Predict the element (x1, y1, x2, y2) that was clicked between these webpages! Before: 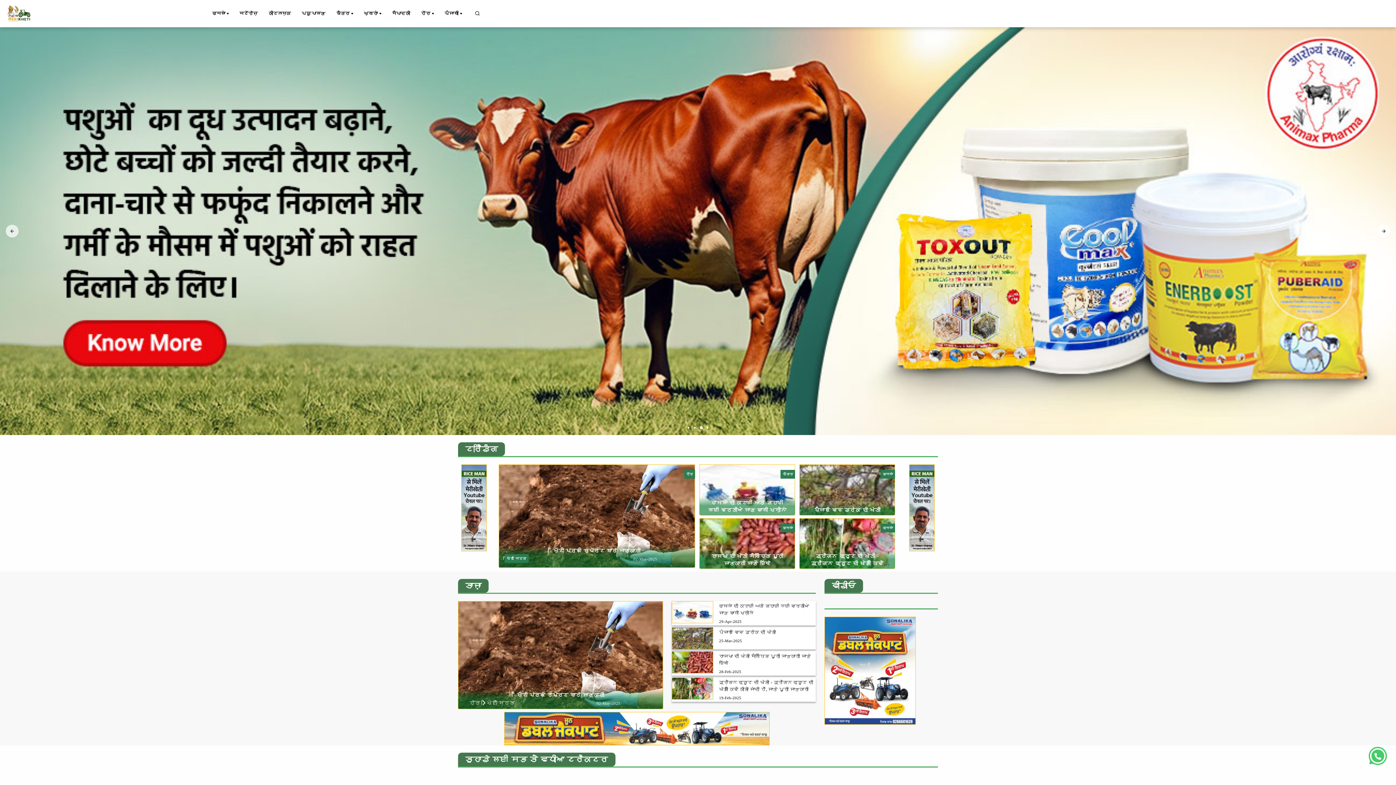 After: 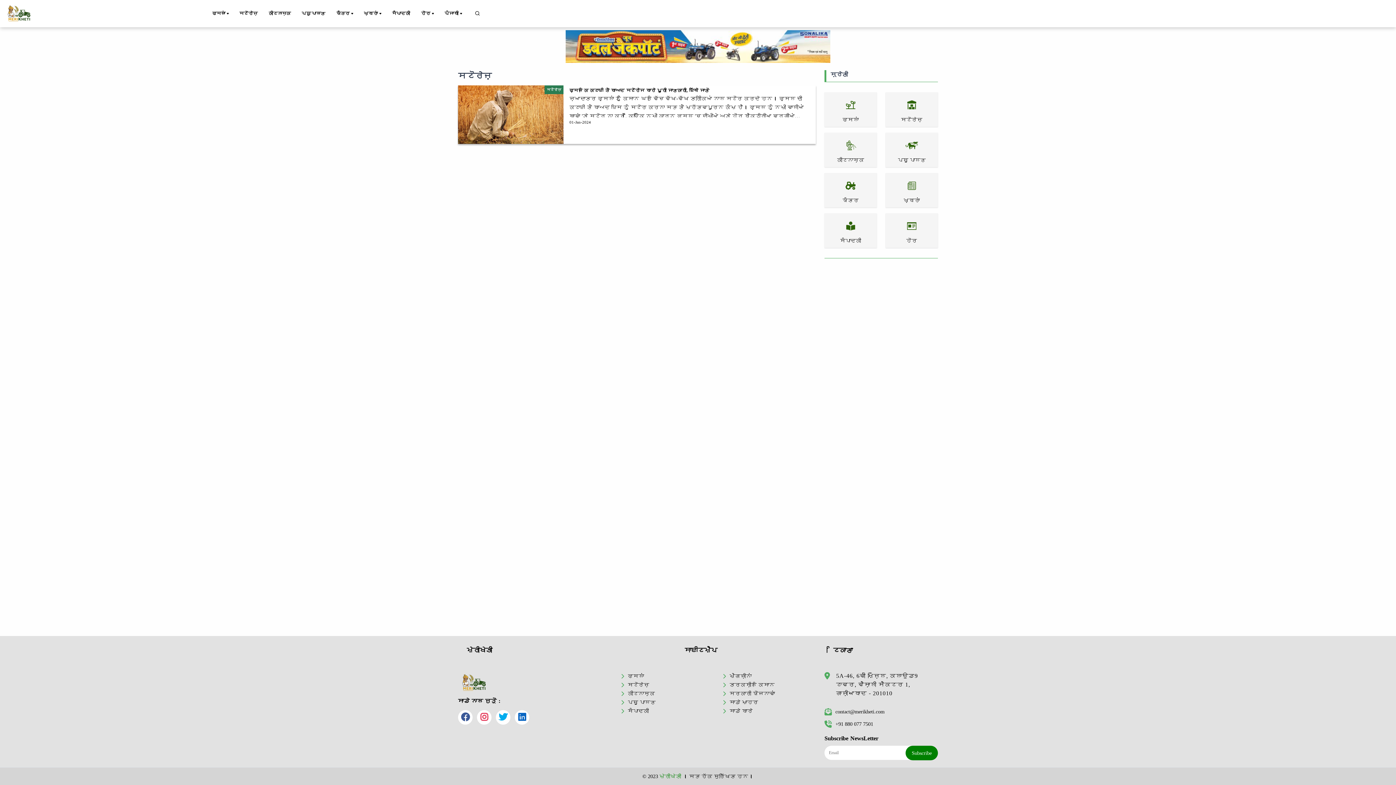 Action: bbox: (235, 8, 261, 18) label: ਸਟੋਰੇਜ਼